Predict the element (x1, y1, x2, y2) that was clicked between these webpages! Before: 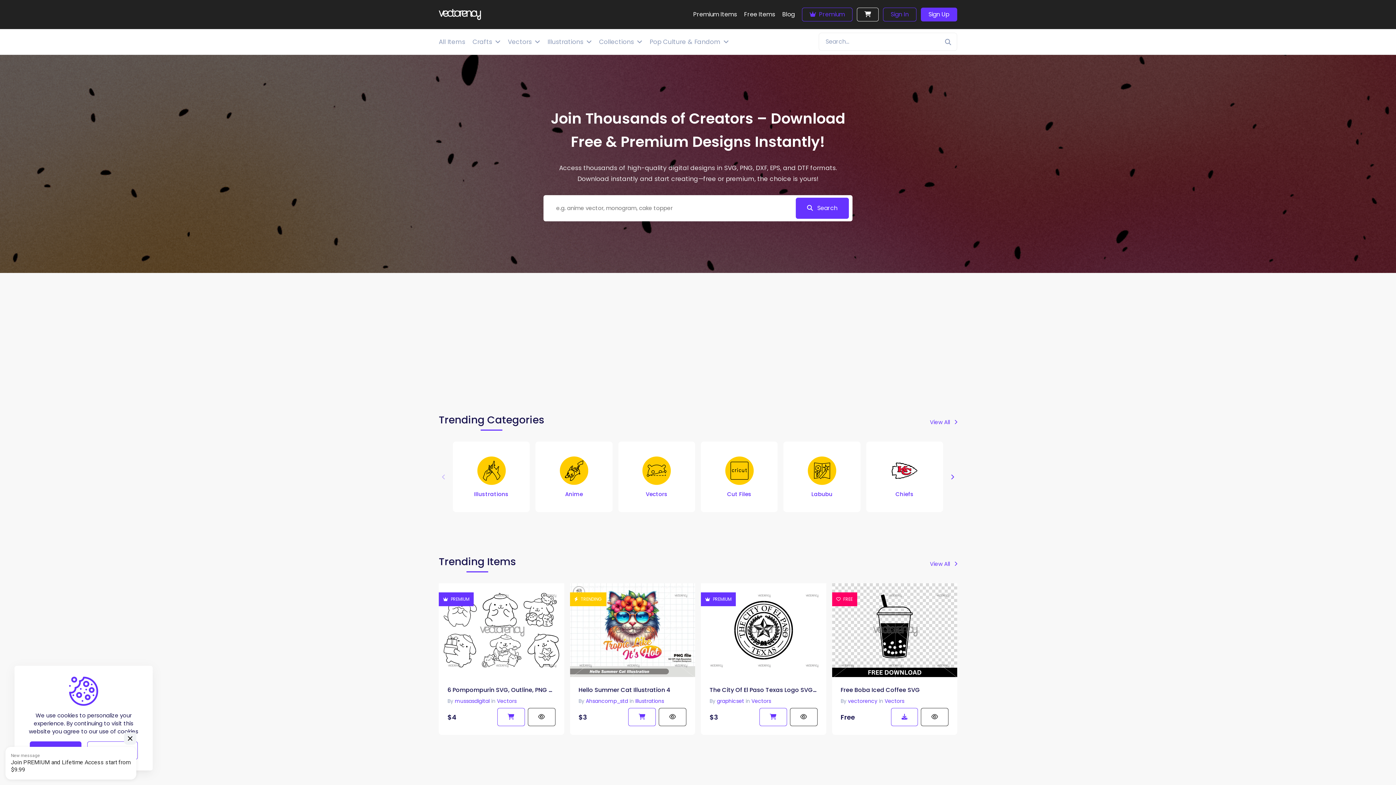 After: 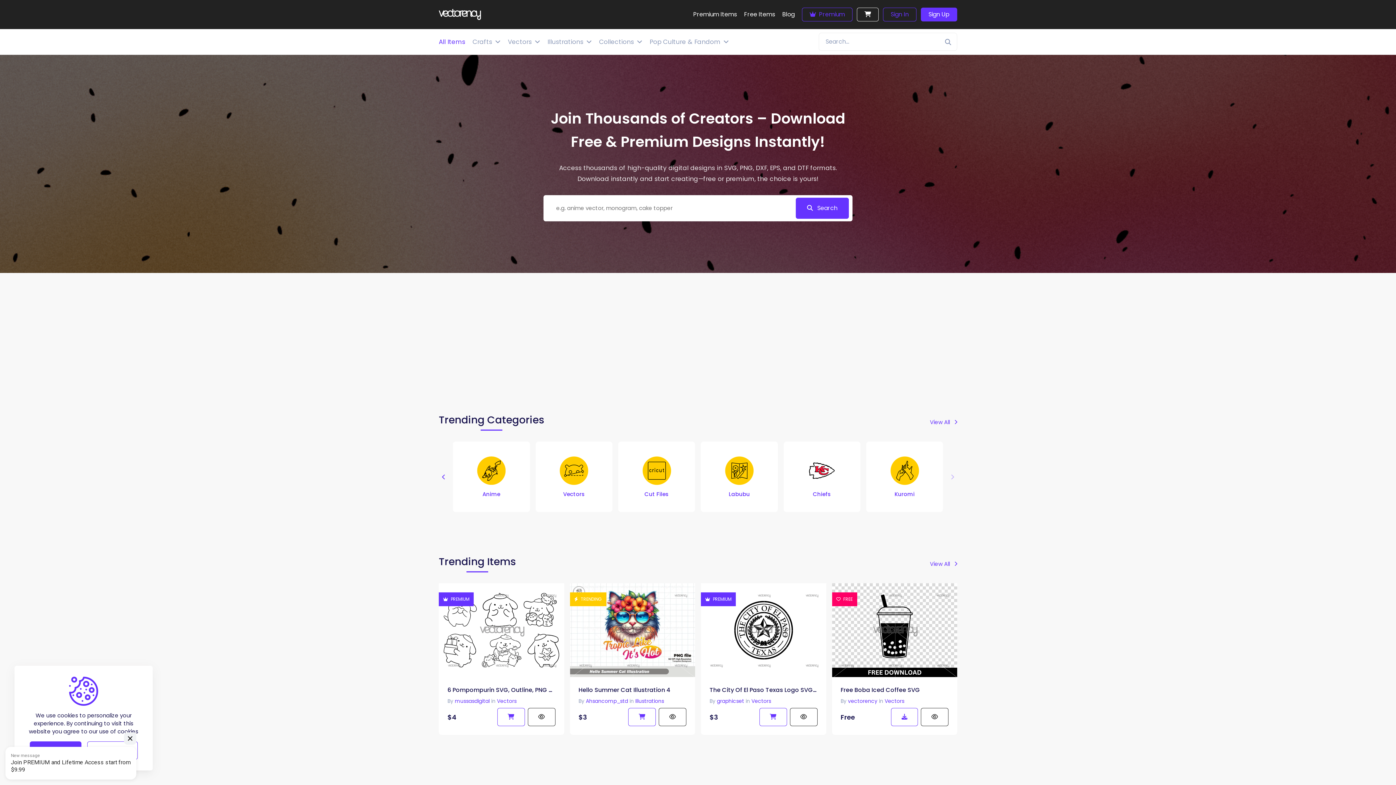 Action: bbox: (438, 37, 465, 46) label: All Items